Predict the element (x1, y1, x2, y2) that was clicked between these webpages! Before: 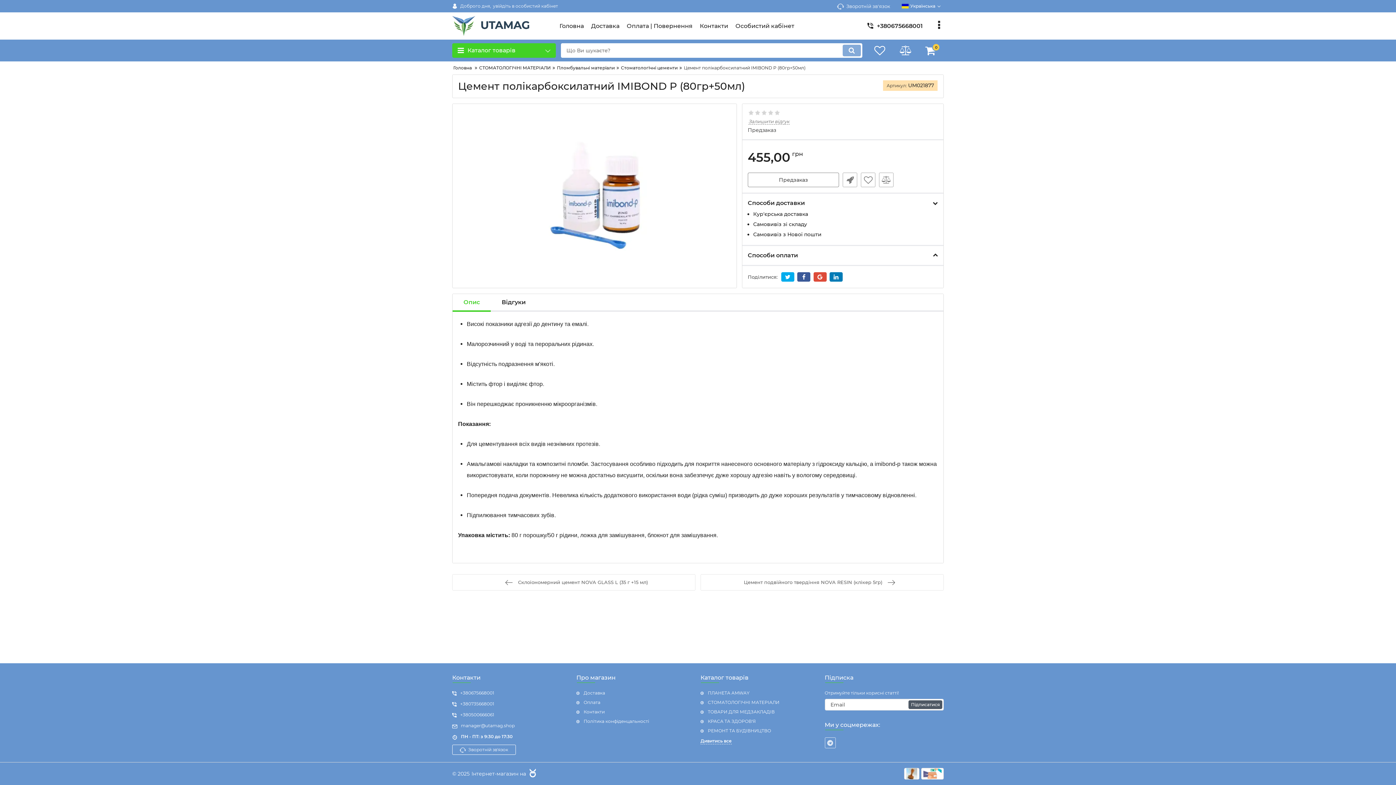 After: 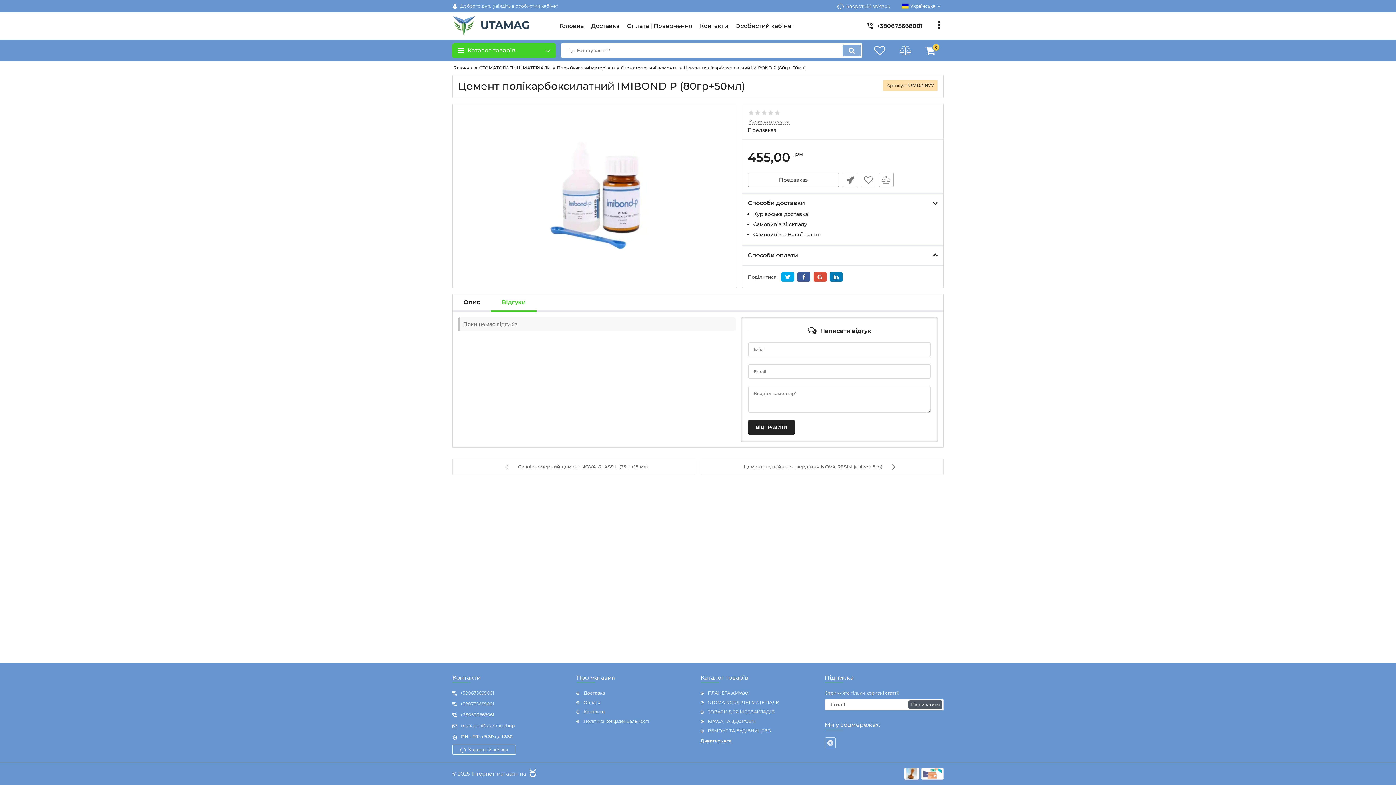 Action: label: Відгуки bbox: (490, 294, 536, 310)